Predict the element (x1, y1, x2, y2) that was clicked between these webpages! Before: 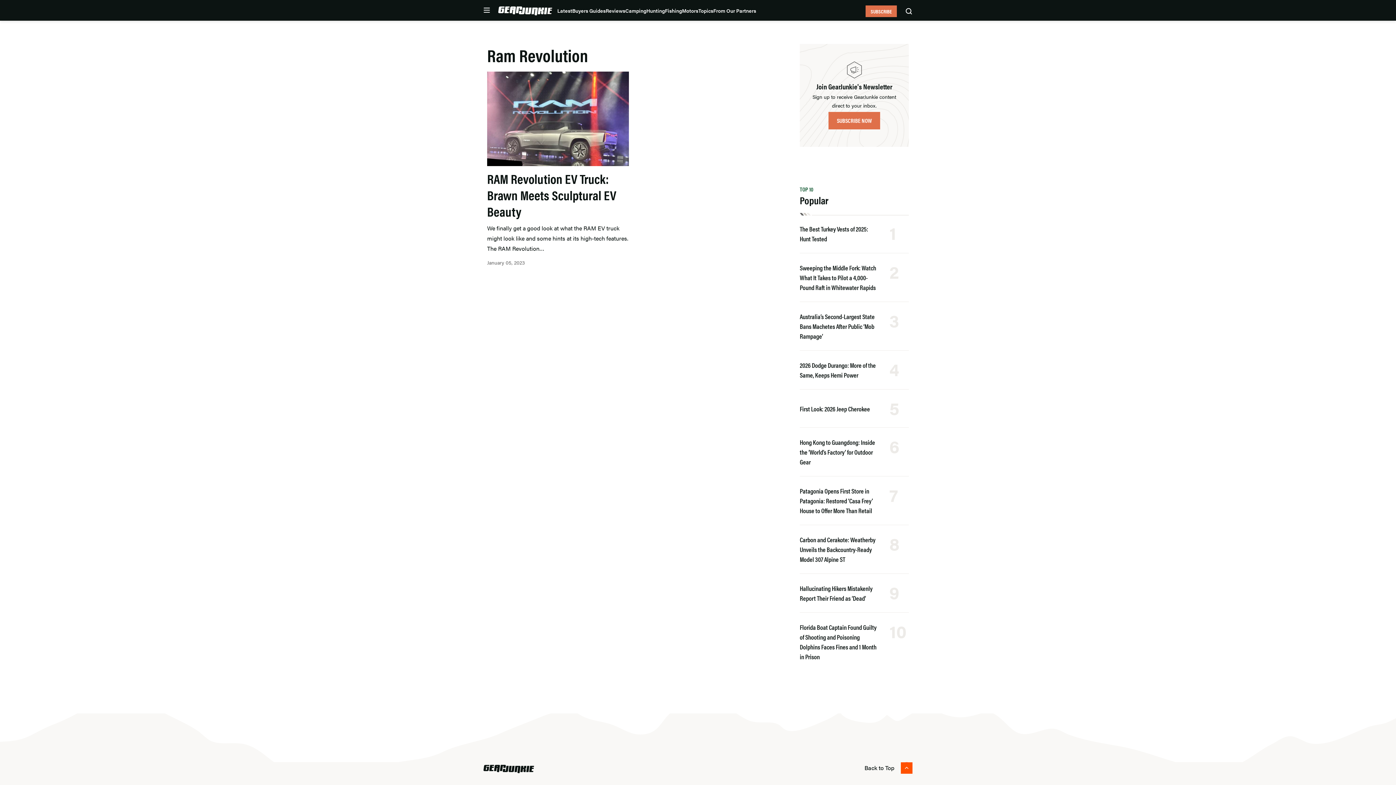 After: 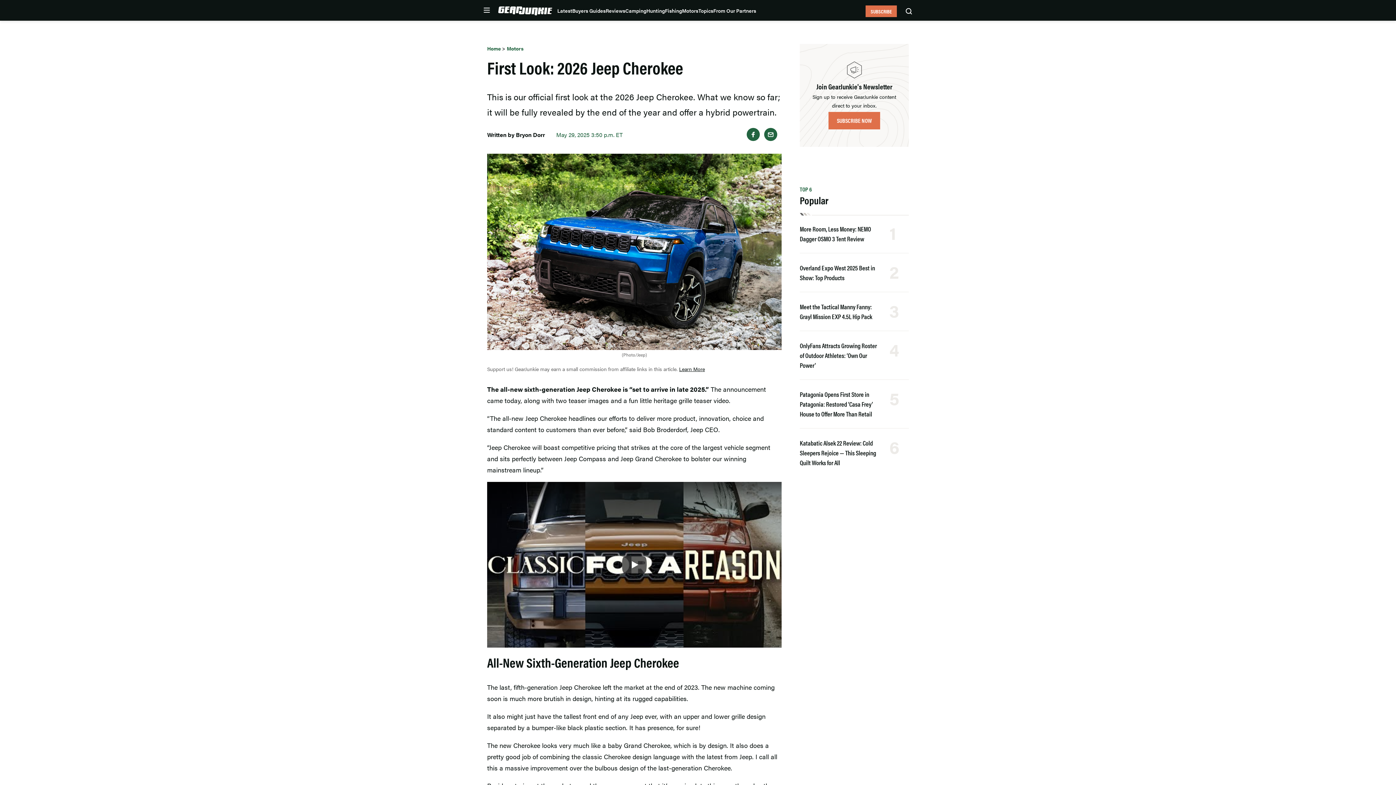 Action: bbox: (800, 404, 870, 413) label: First Look: 2026 Jeep Cherokee